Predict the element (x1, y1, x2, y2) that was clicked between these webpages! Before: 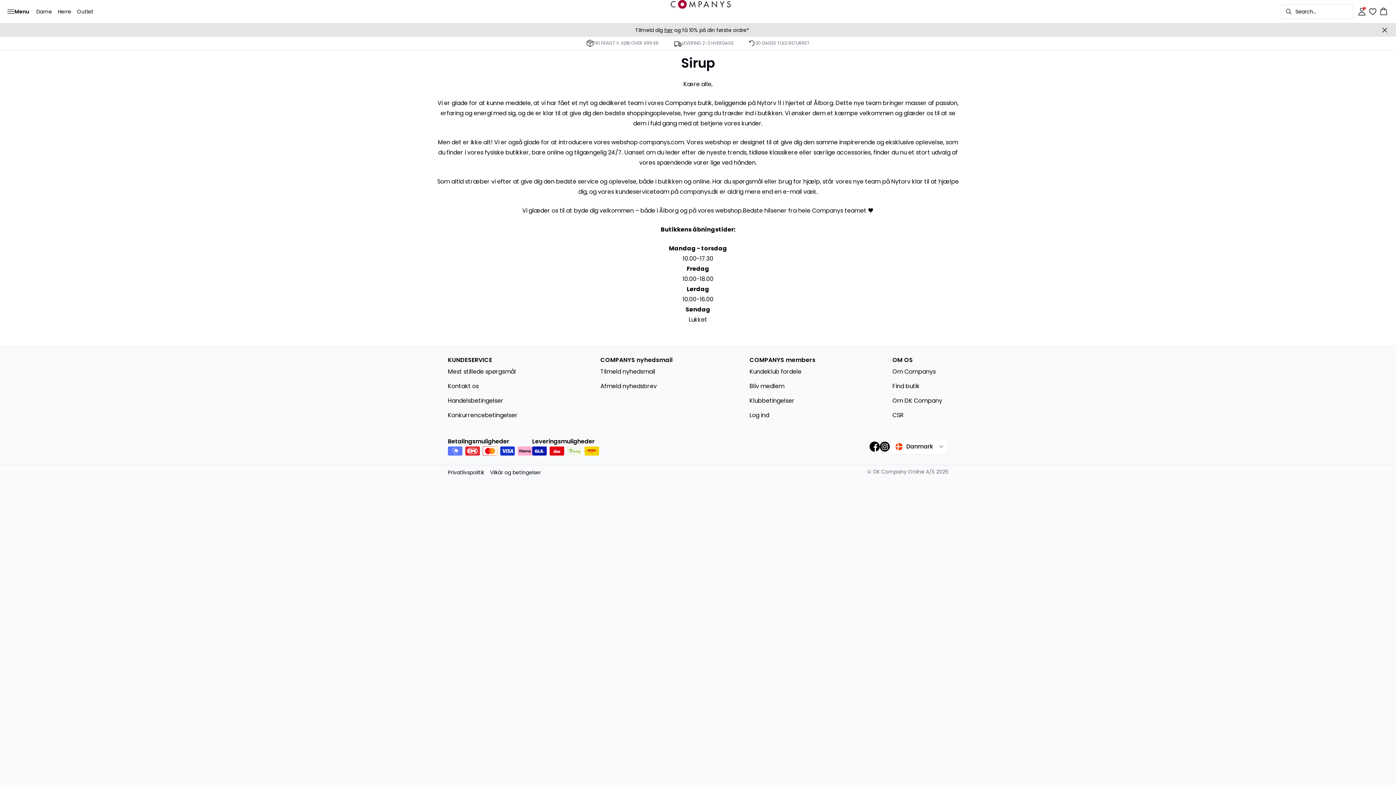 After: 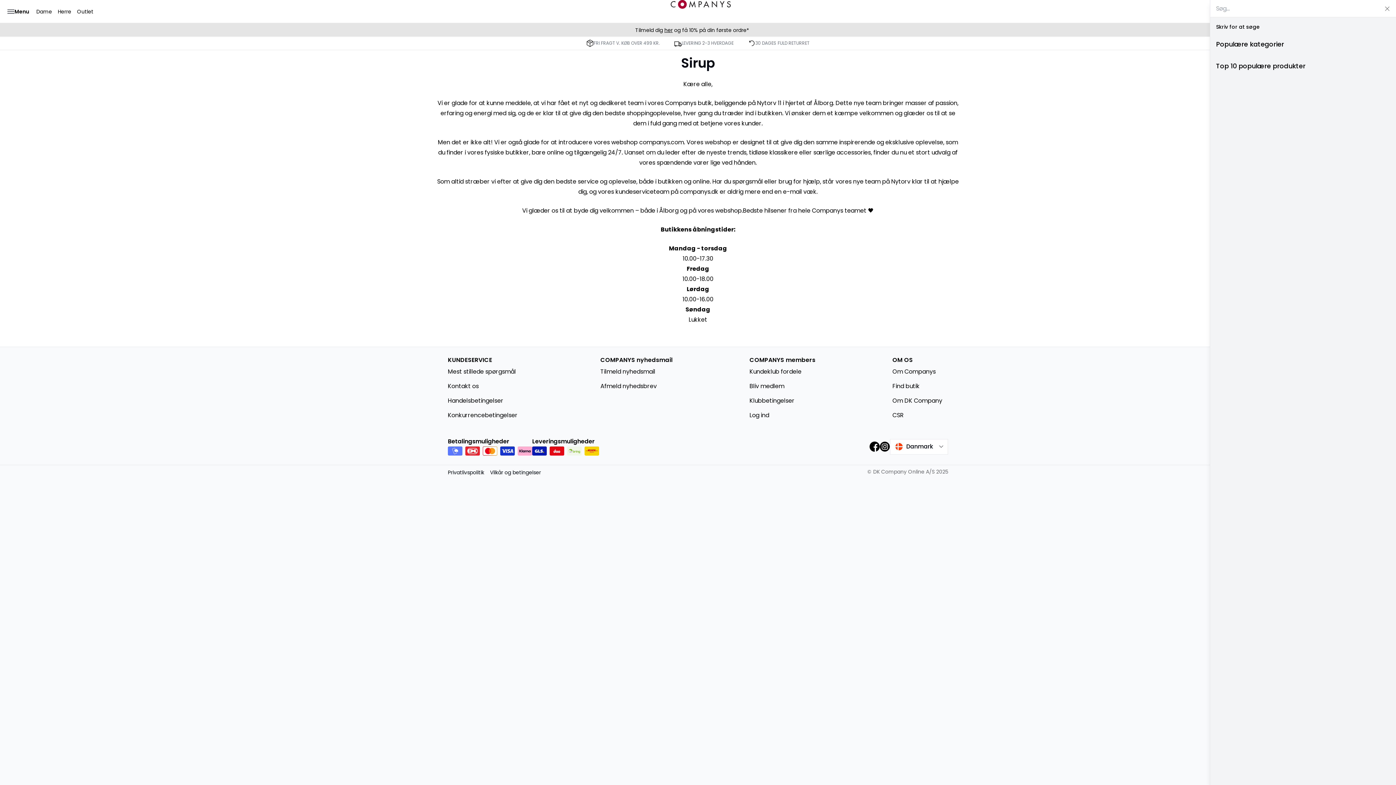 Action: label: Search... bbox: (1278, 2, 1355, 20)